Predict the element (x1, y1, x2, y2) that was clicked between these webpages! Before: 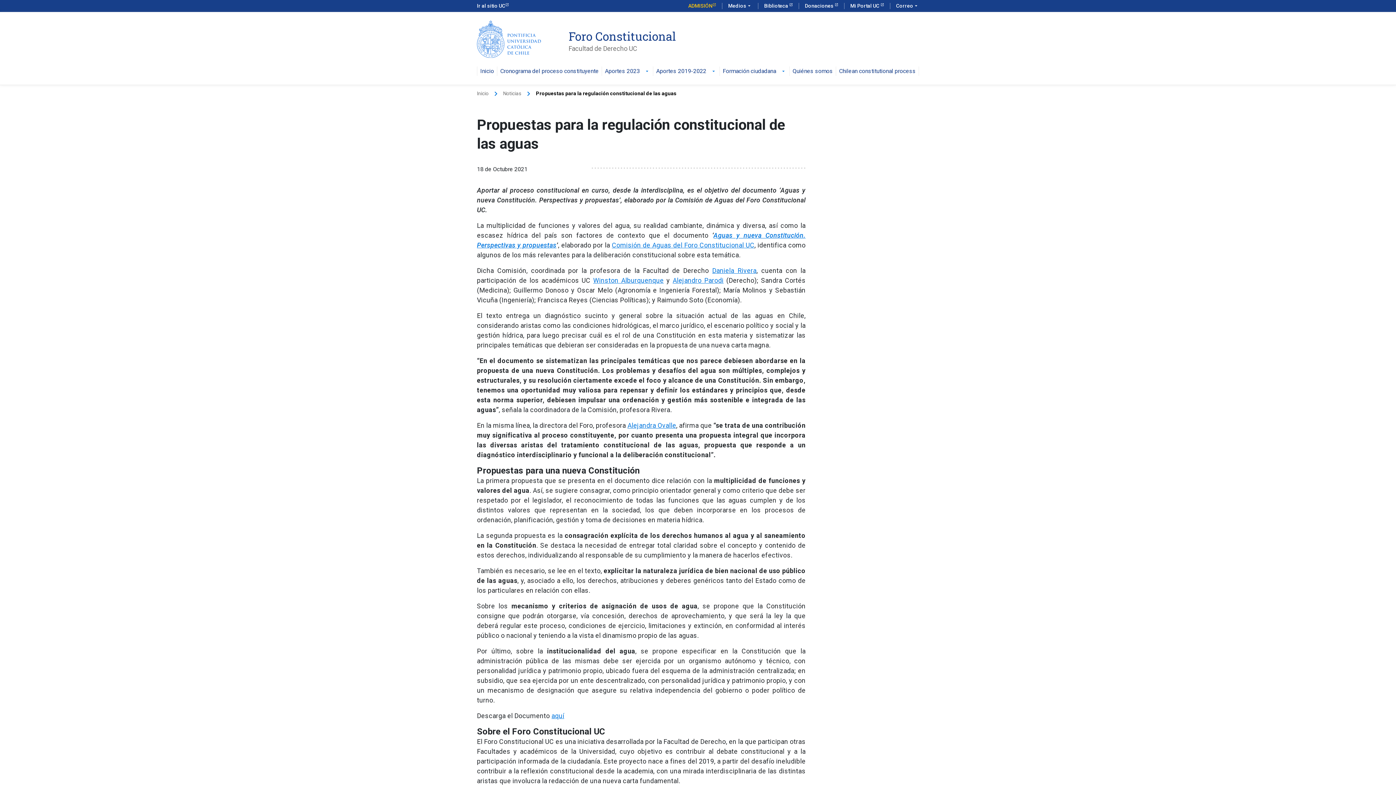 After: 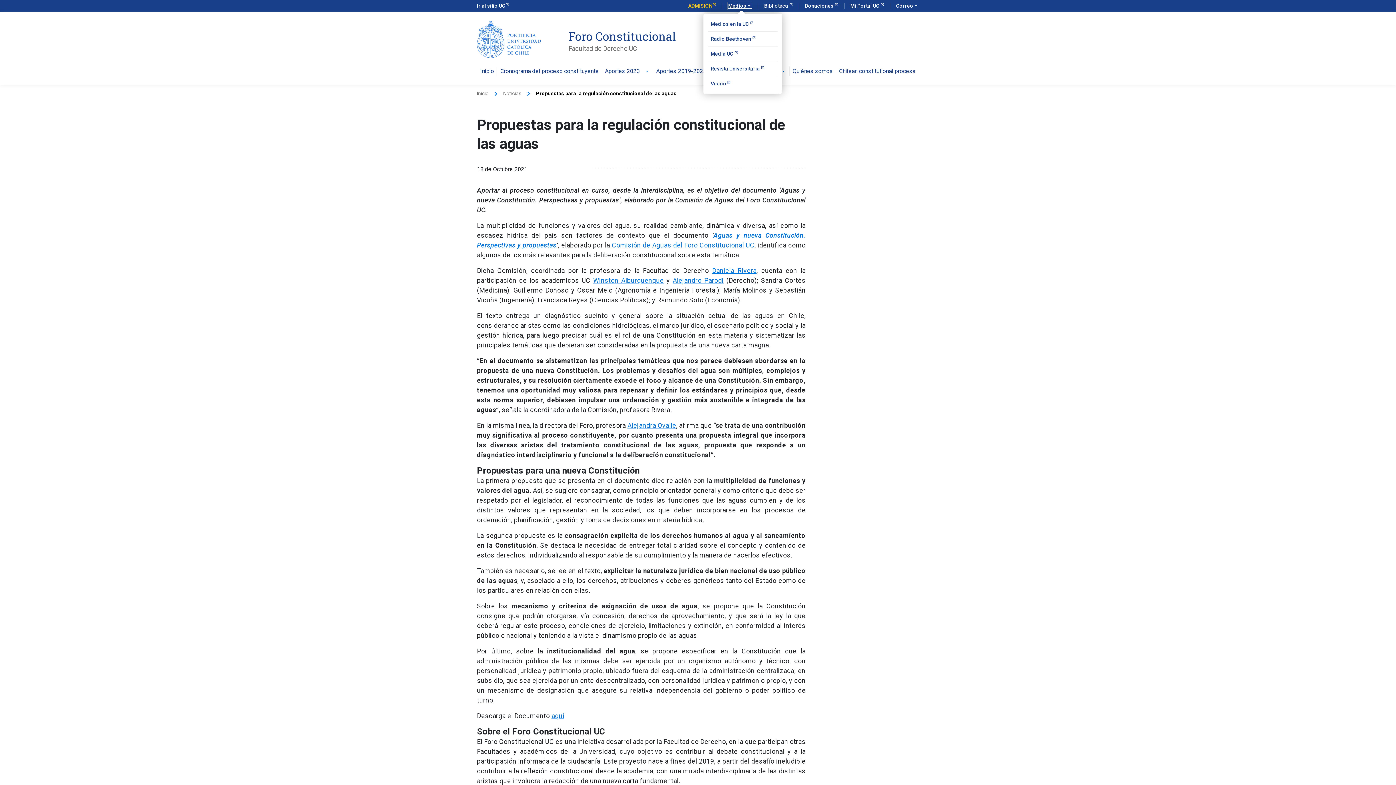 Action: bbox: (728, 2, 752, 9) label: Medios
arrow_drop_down